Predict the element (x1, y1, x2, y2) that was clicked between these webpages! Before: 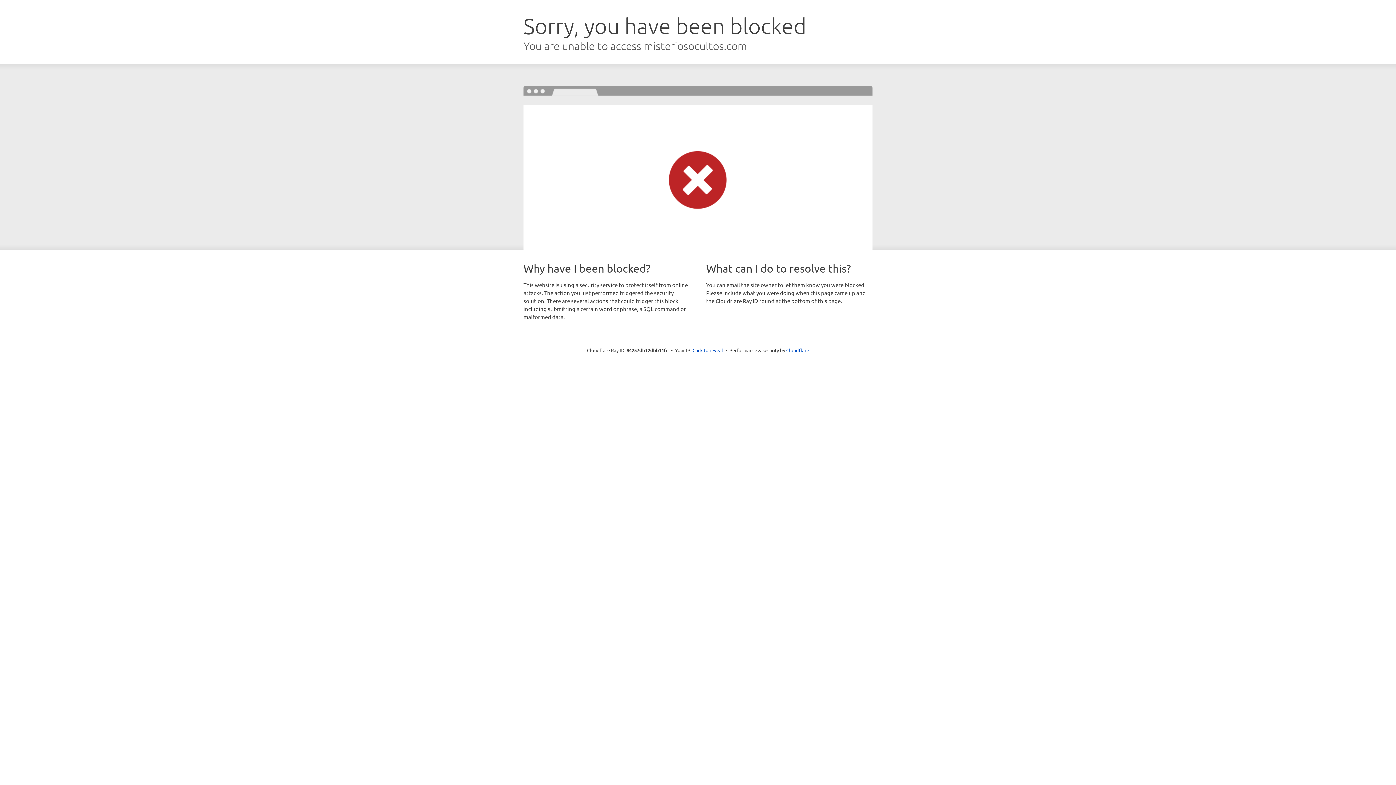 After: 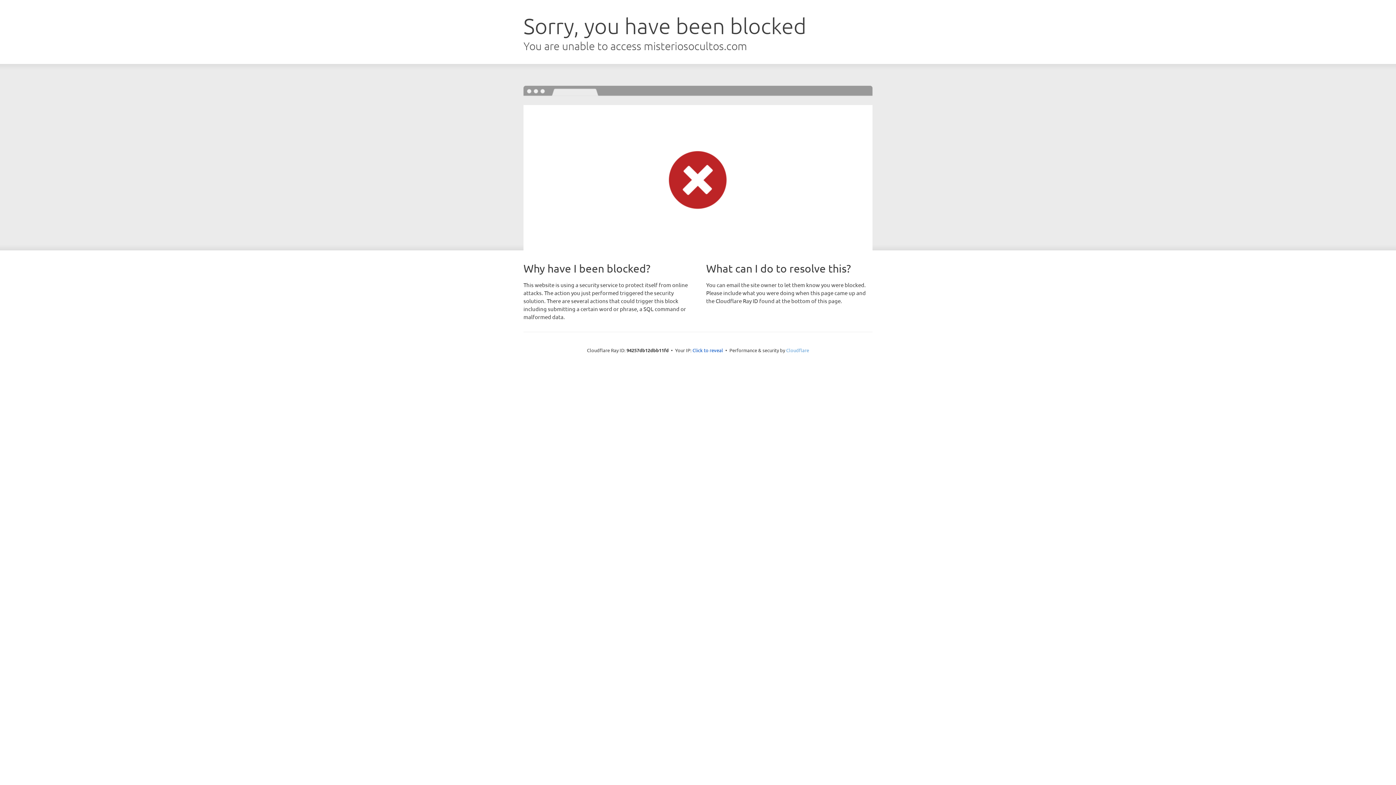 Action: label: Cloudflare bbox: (786, 347, 809, 353)